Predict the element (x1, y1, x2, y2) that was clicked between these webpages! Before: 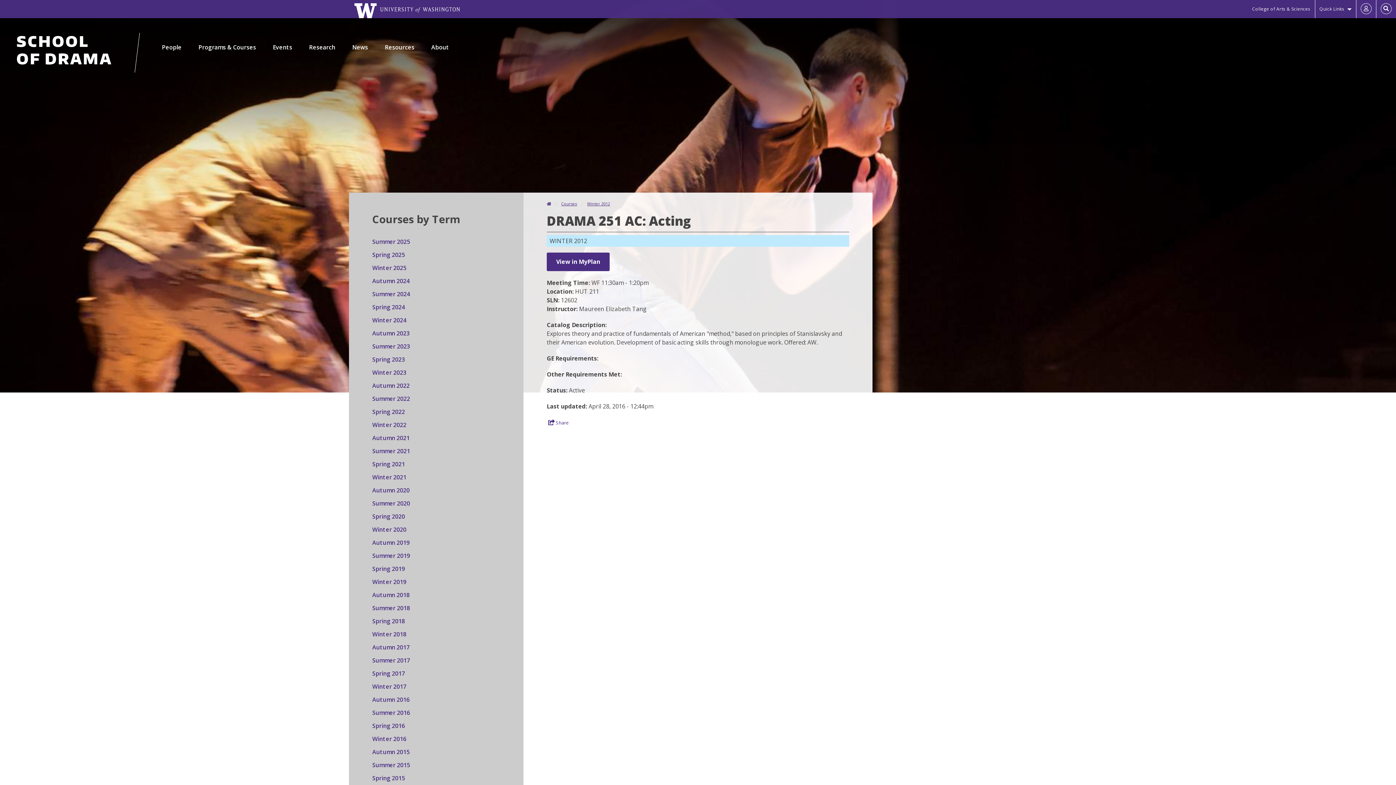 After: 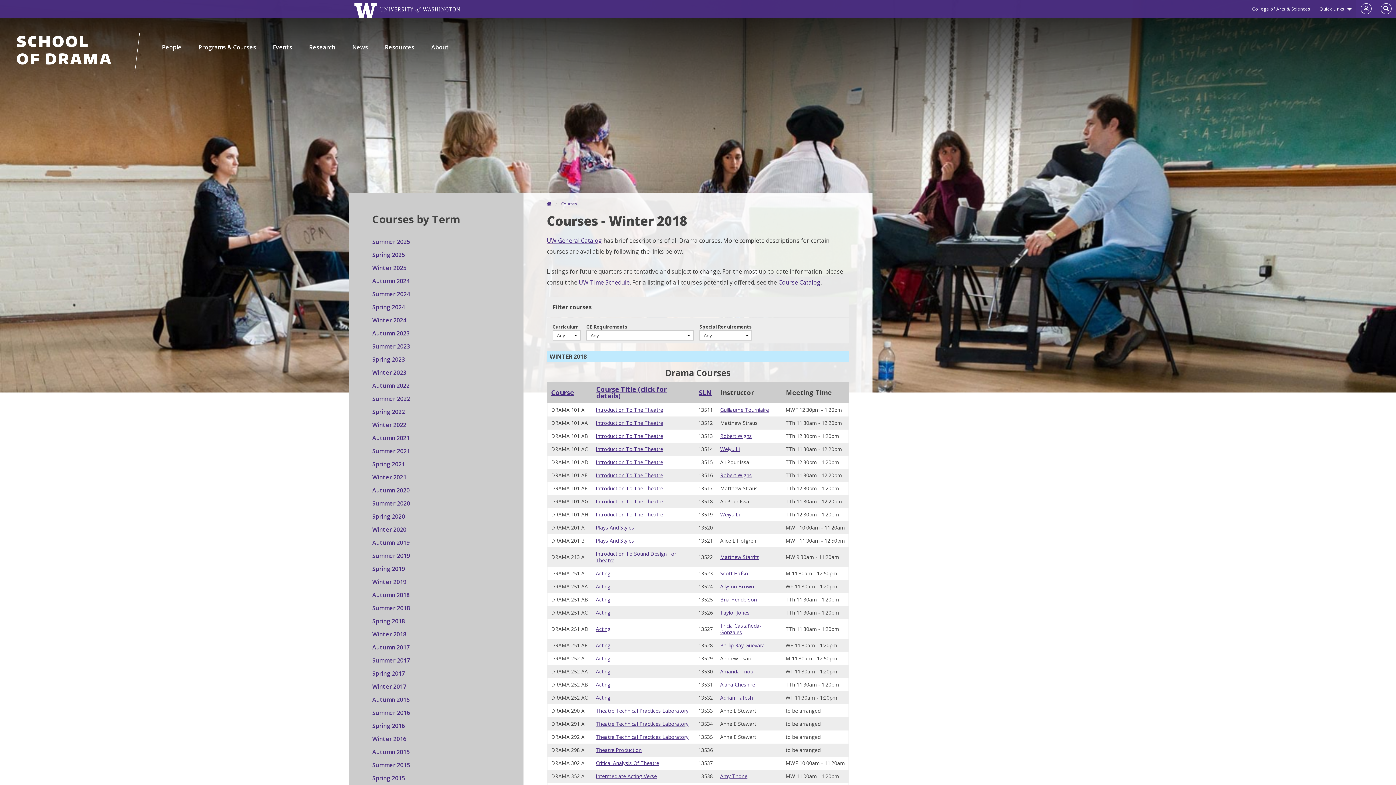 Action: bbox: (372, 630, 406, 638) label: Winter 2018